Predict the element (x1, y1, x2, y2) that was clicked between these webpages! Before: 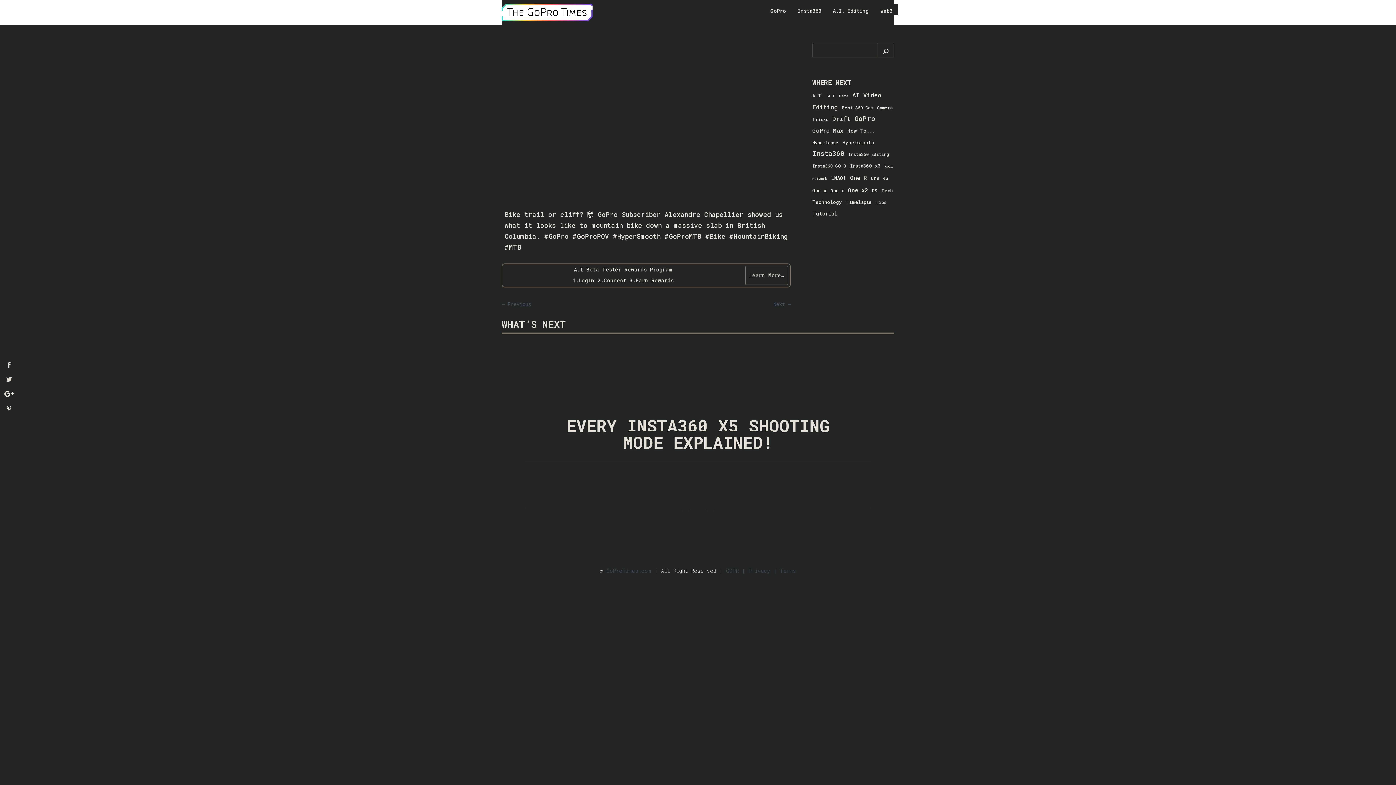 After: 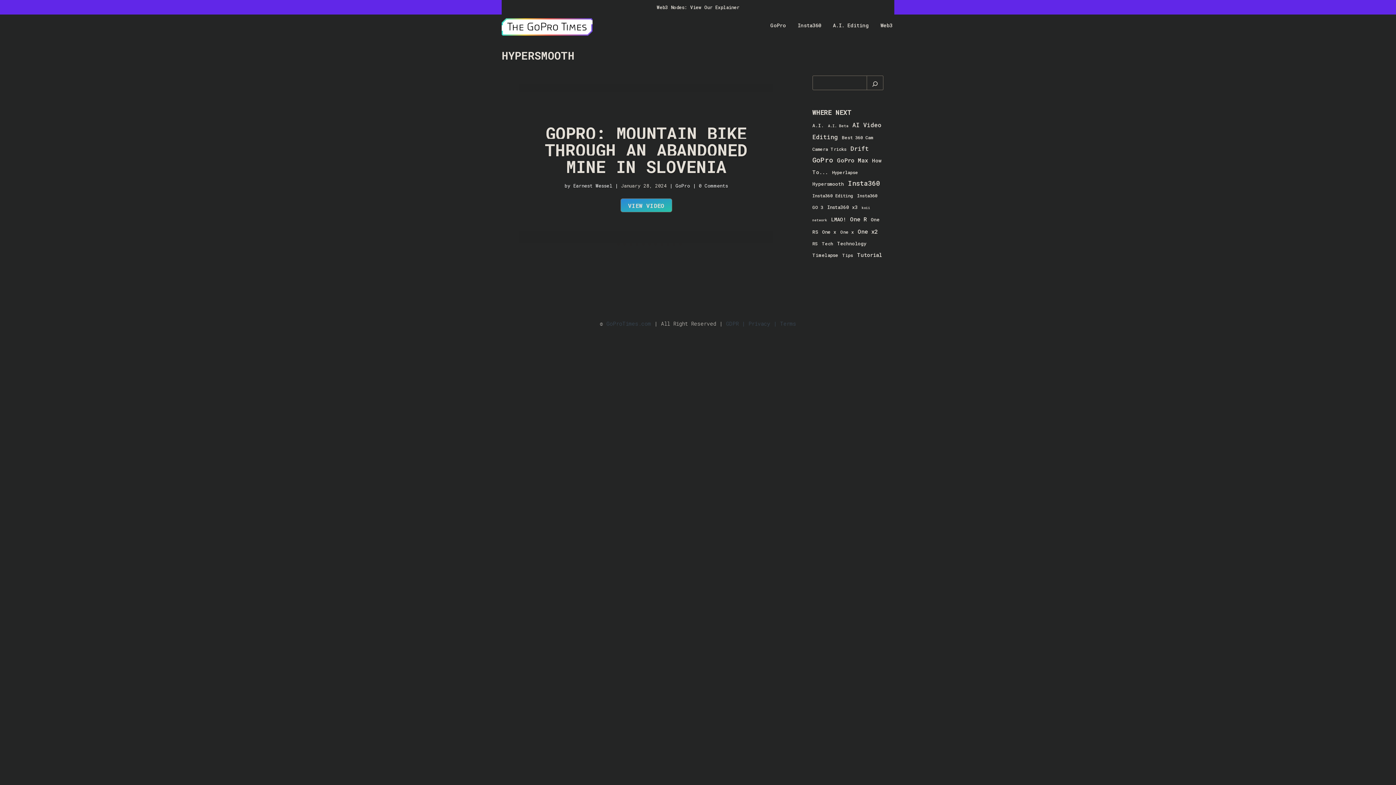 Action: bbox: (842, 139, 874, 145) label: Hypersmooth (28 items)